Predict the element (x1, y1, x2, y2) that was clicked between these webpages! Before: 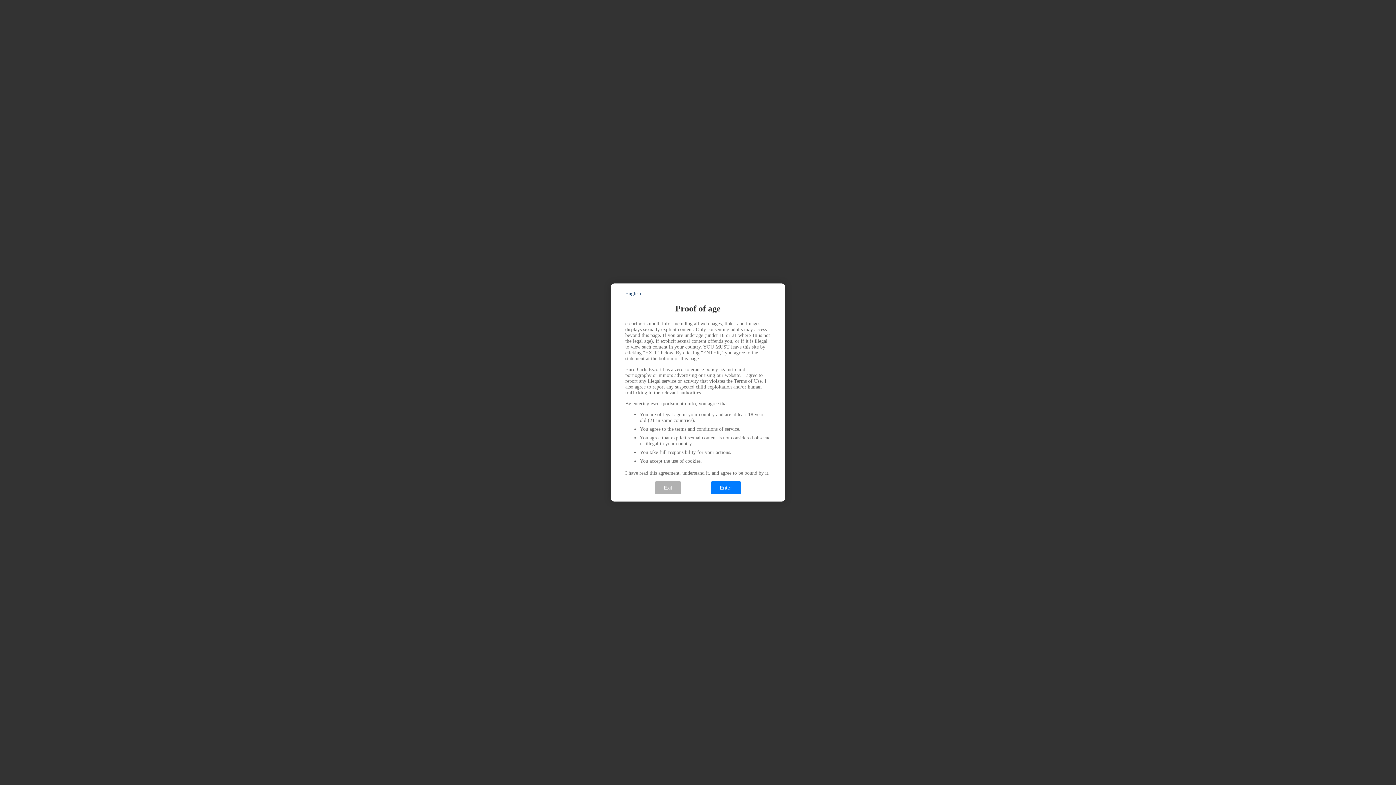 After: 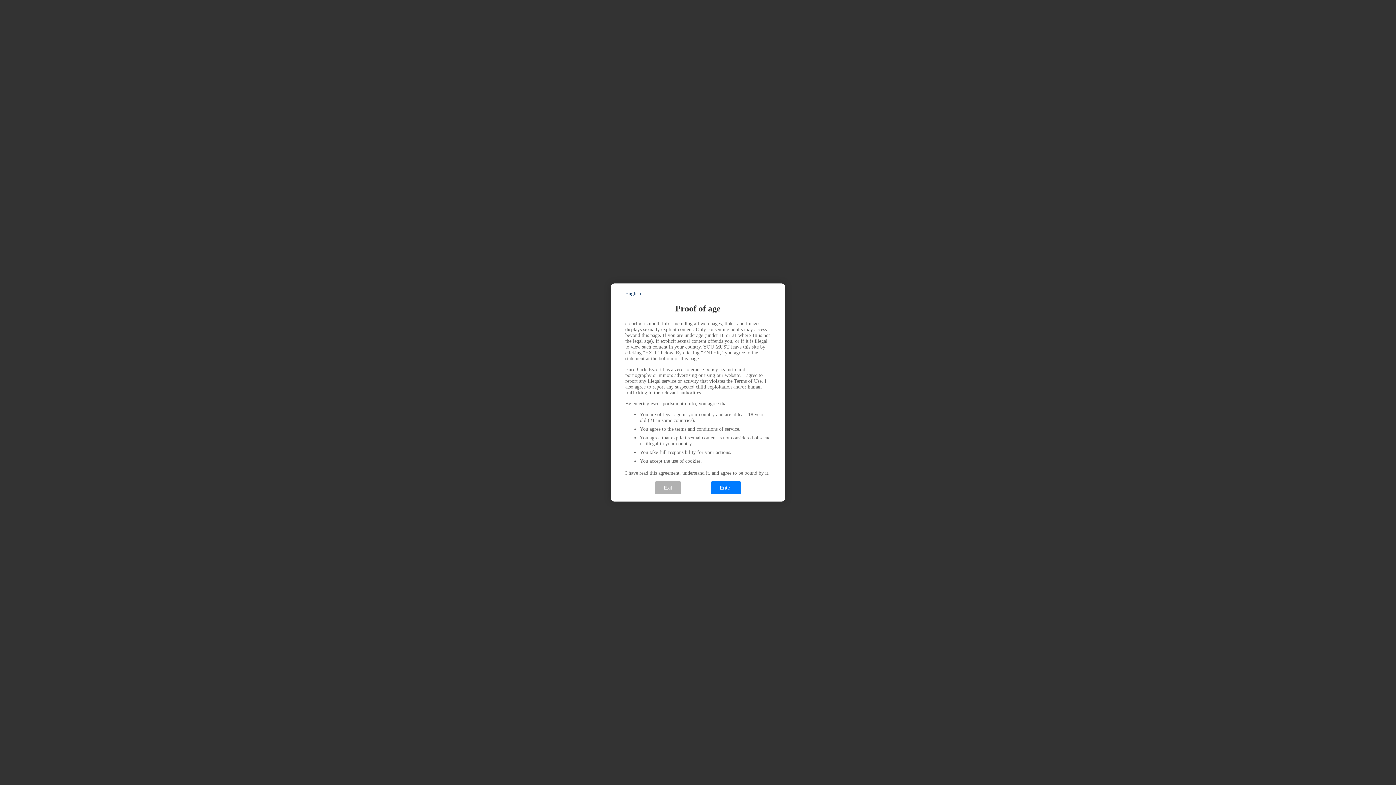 Action: bbox: (625, 290, 641, 296) label: English